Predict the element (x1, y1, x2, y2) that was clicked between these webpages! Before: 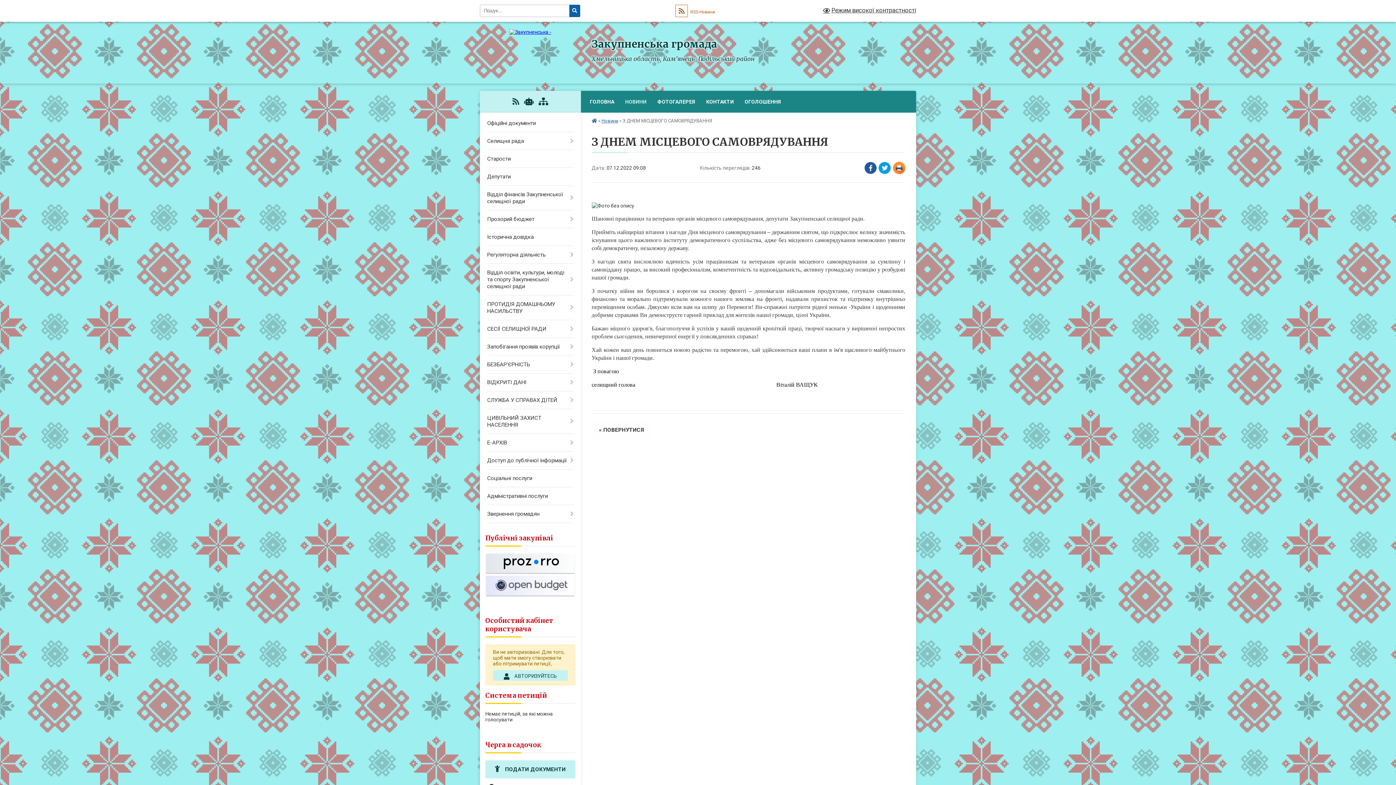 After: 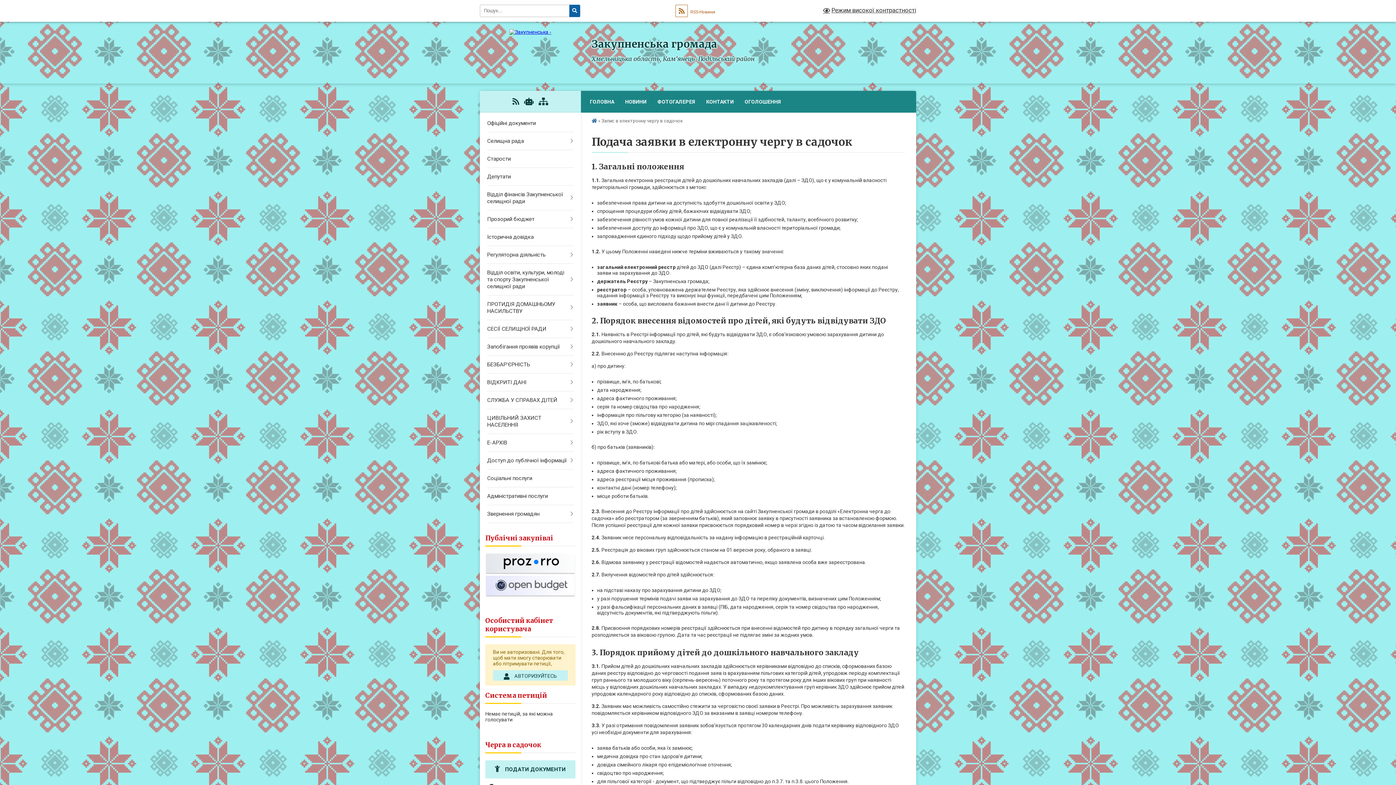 Action: label:  ПОДАТИ ДОКУМЕНТИ bbox: (485, 760, 575, 778)